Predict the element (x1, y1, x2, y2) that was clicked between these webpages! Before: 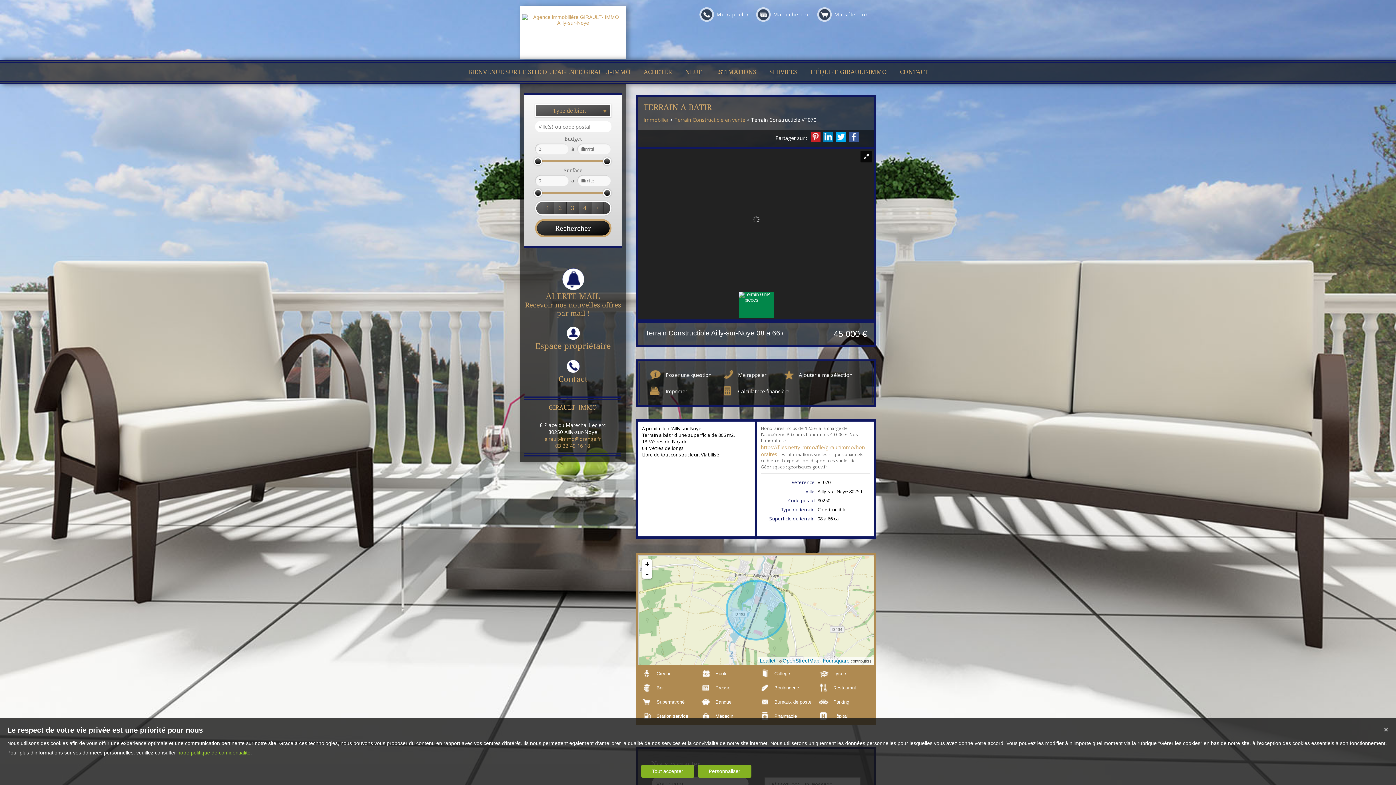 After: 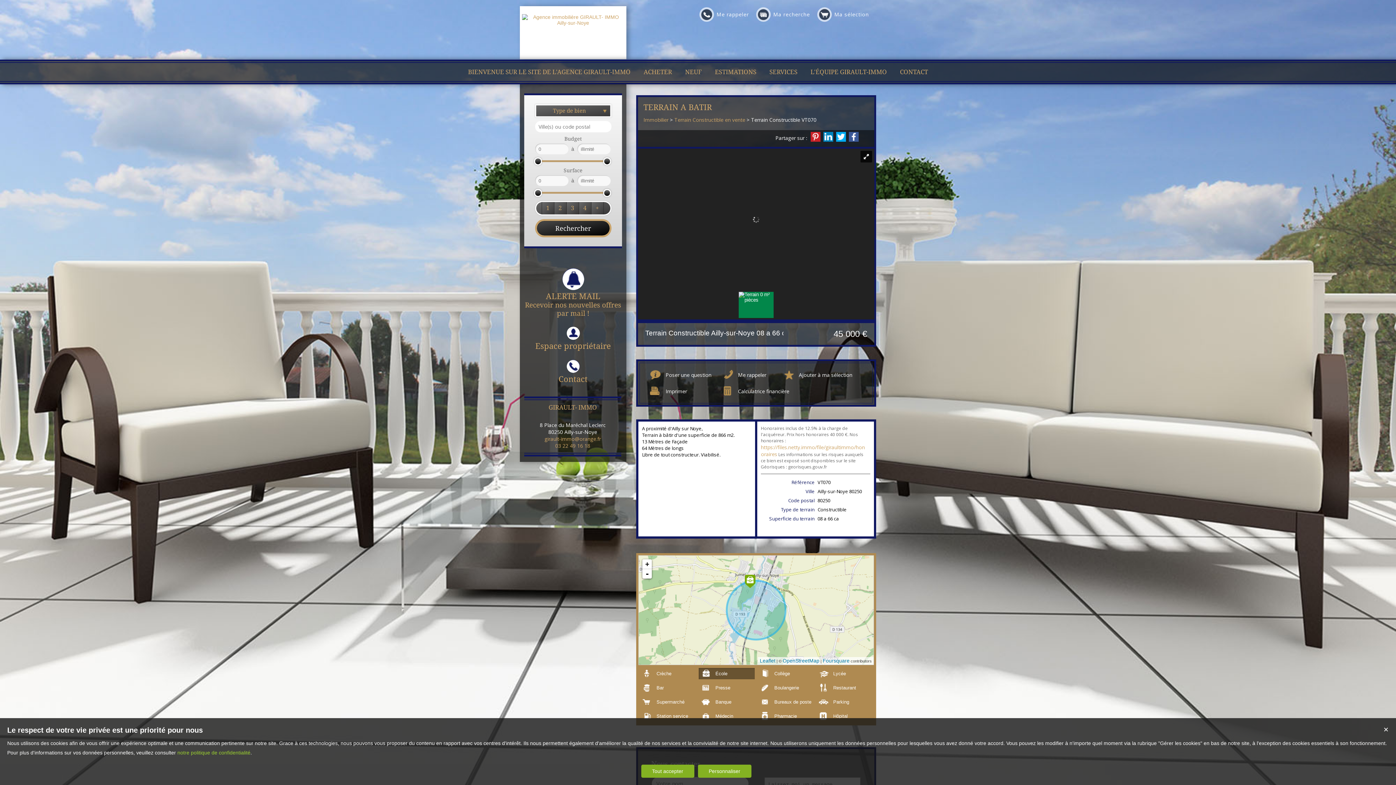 Action: label: École bbox: (698, 668, 754, 679)